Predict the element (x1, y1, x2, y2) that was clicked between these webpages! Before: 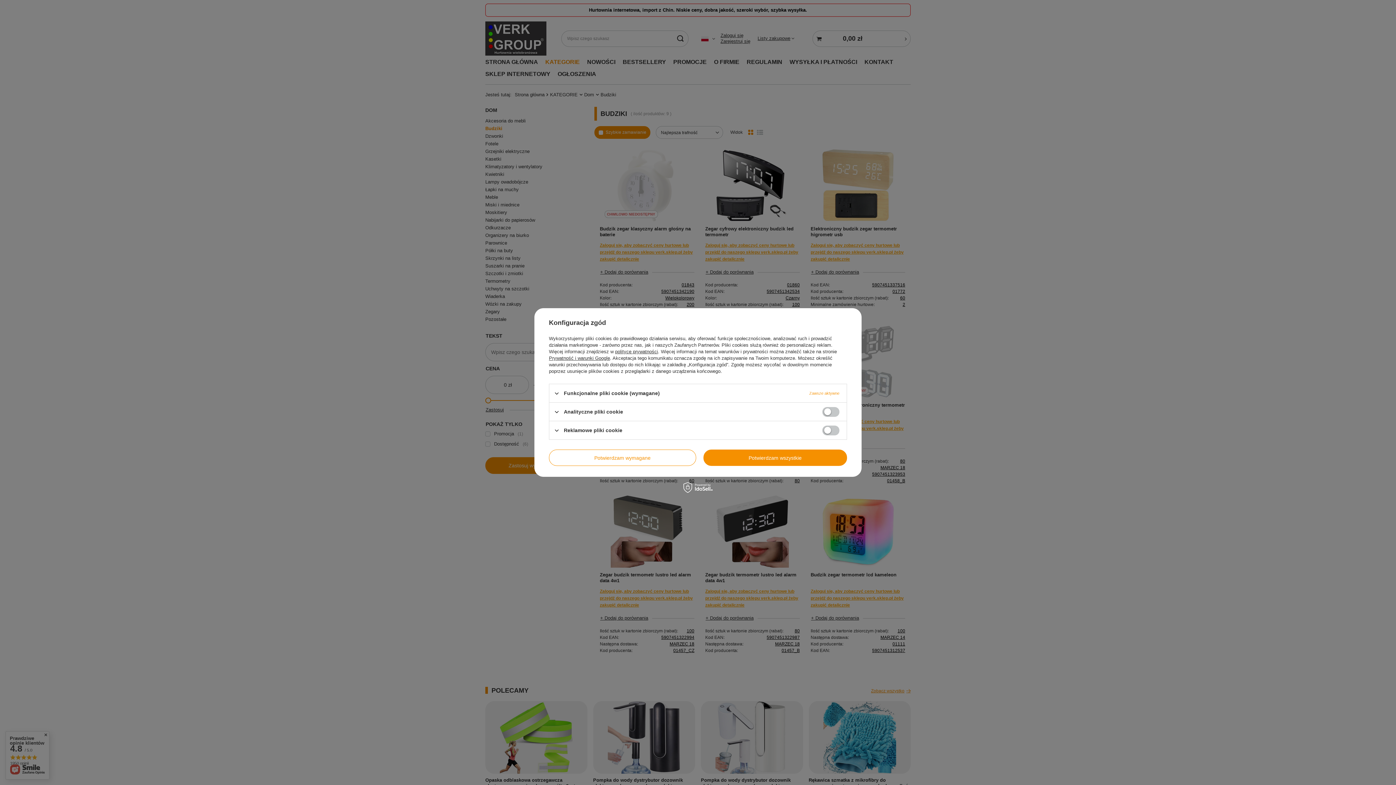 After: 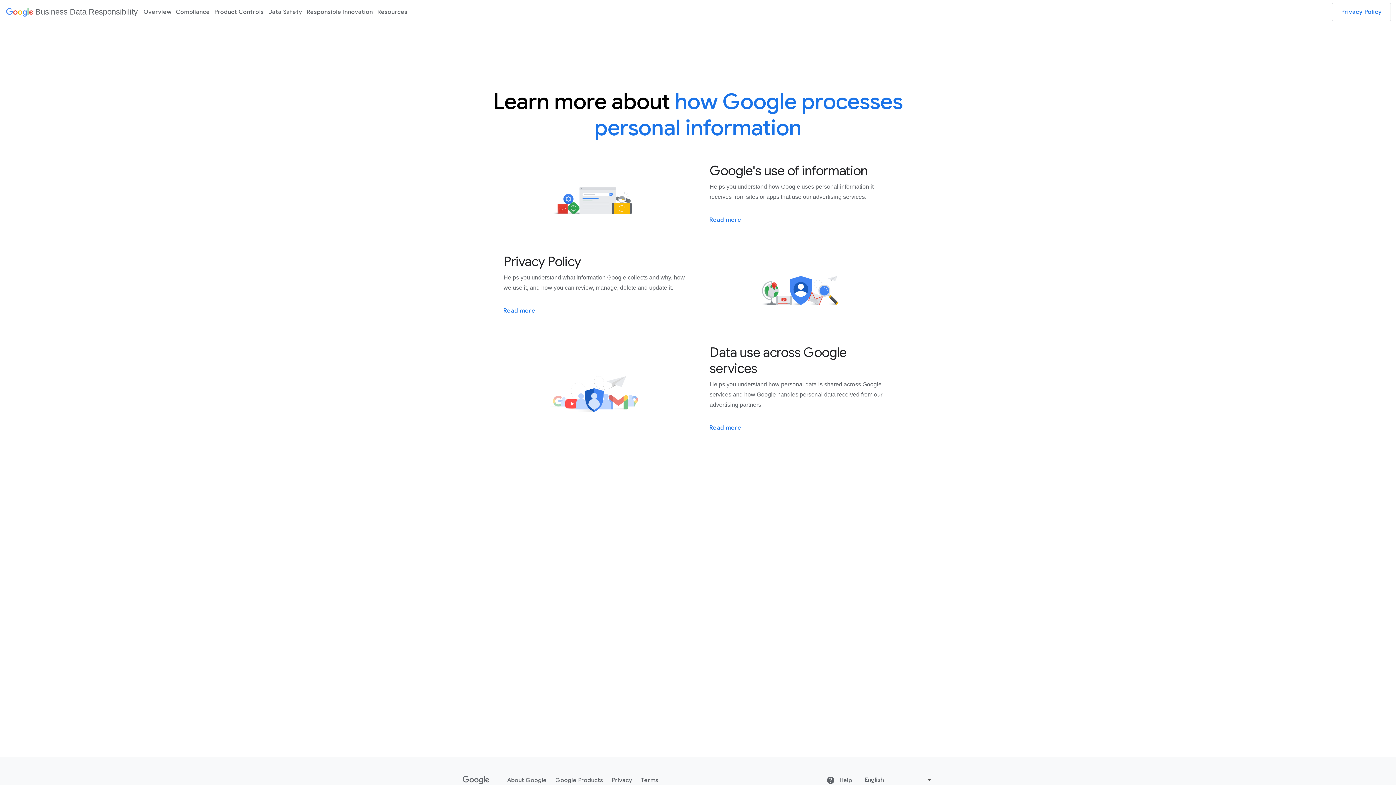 Action: bbox: (549, 355, 610, 361) label: Prywatność i warunki Google